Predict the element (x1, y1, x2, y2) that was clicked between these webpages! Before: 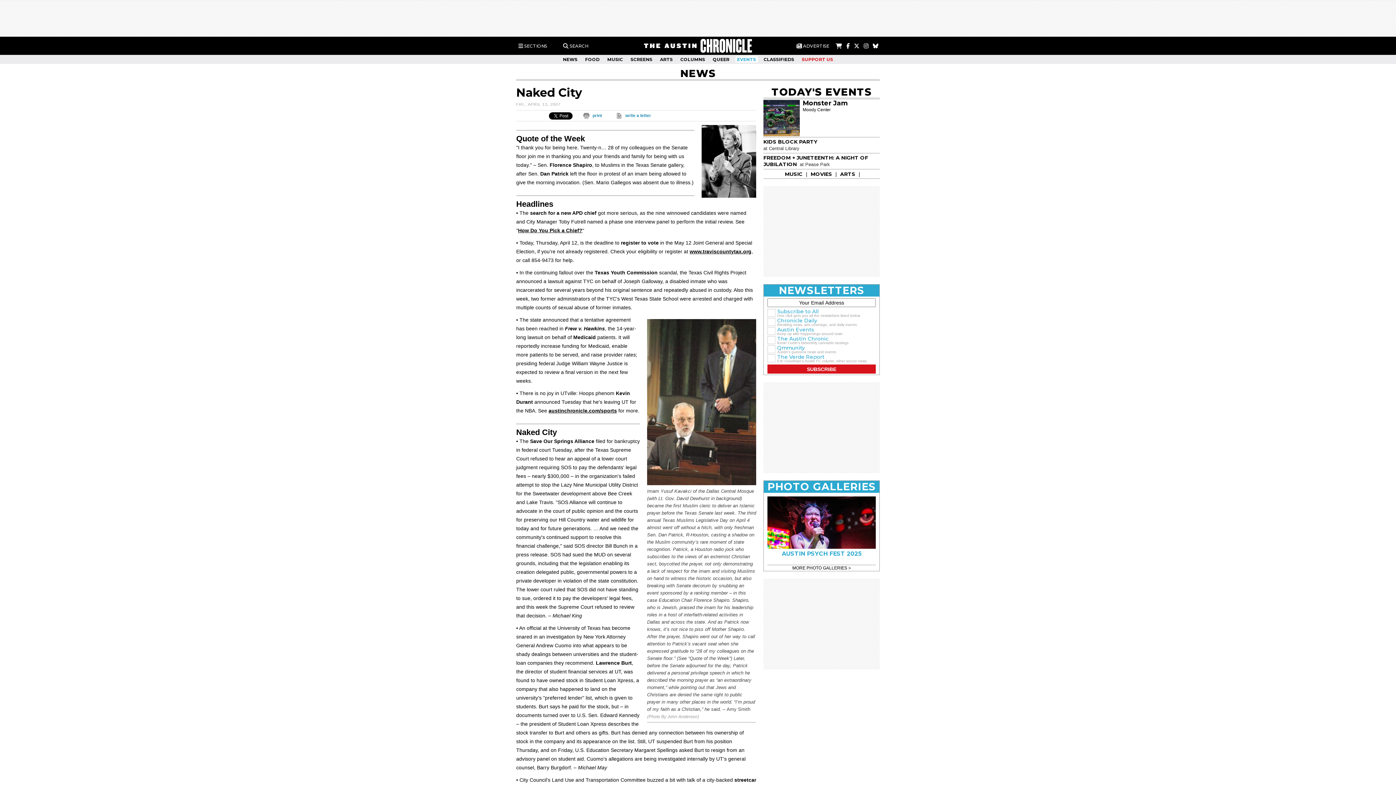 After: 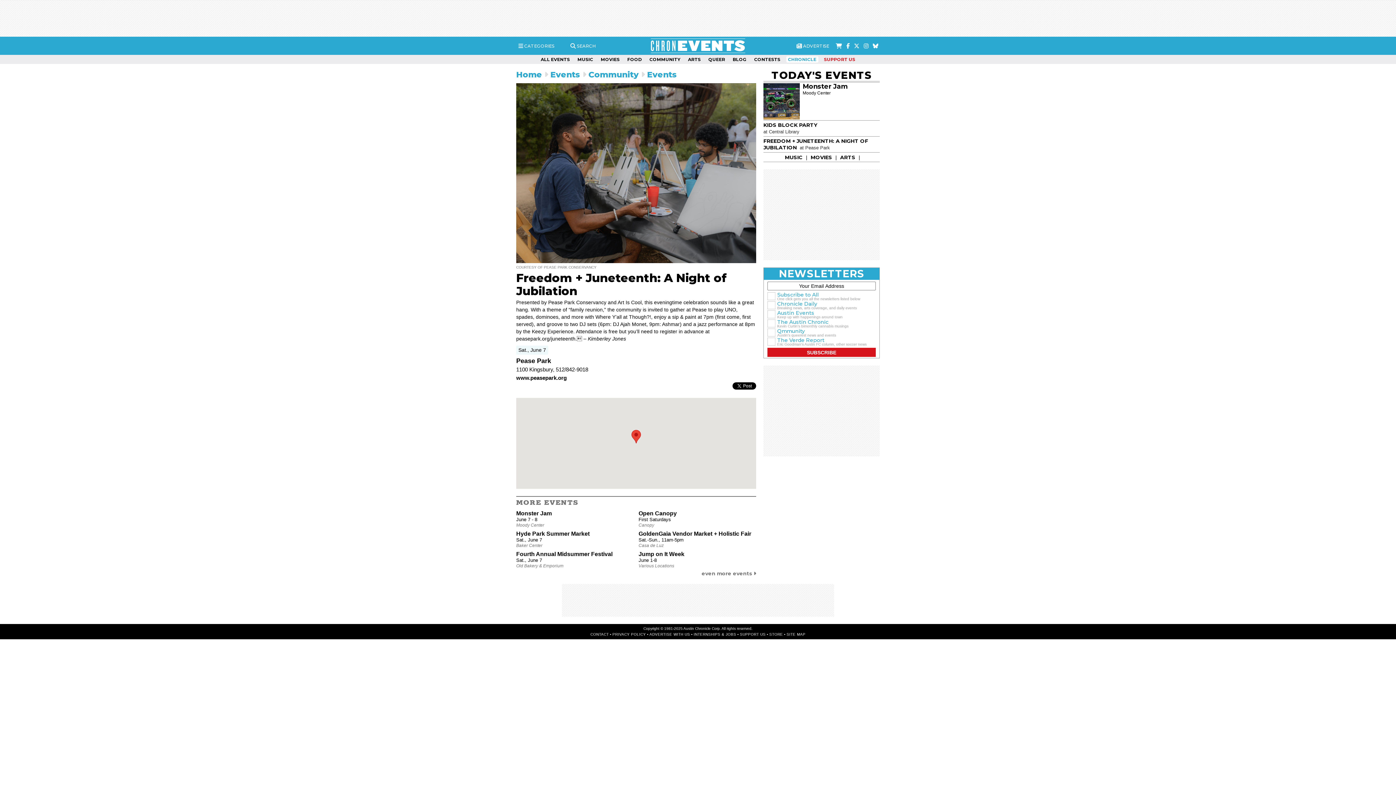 Action: bbox: (763, 154, 868, 167) label: FREEDOM + JUNETEENTH: A NIGHT OF JUBILATION at Pease Park